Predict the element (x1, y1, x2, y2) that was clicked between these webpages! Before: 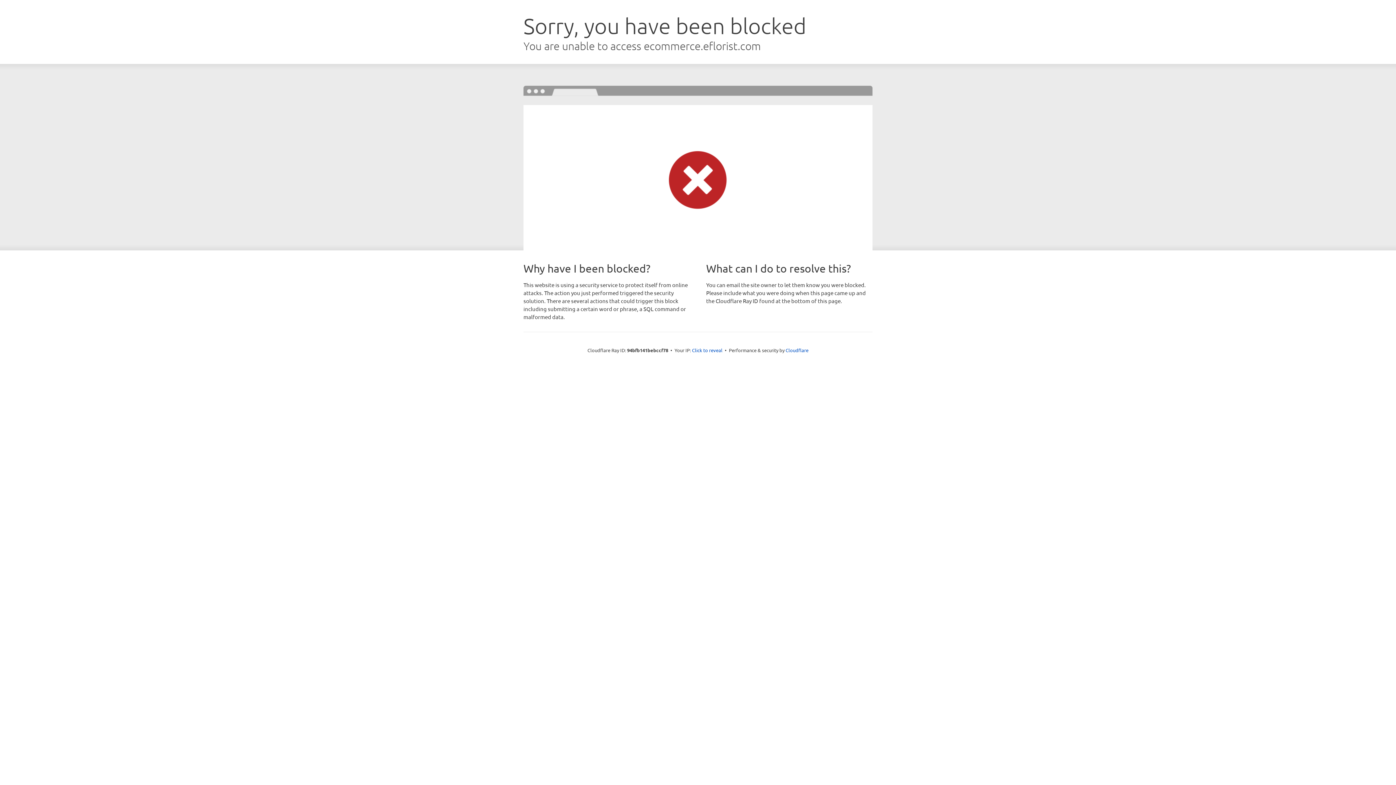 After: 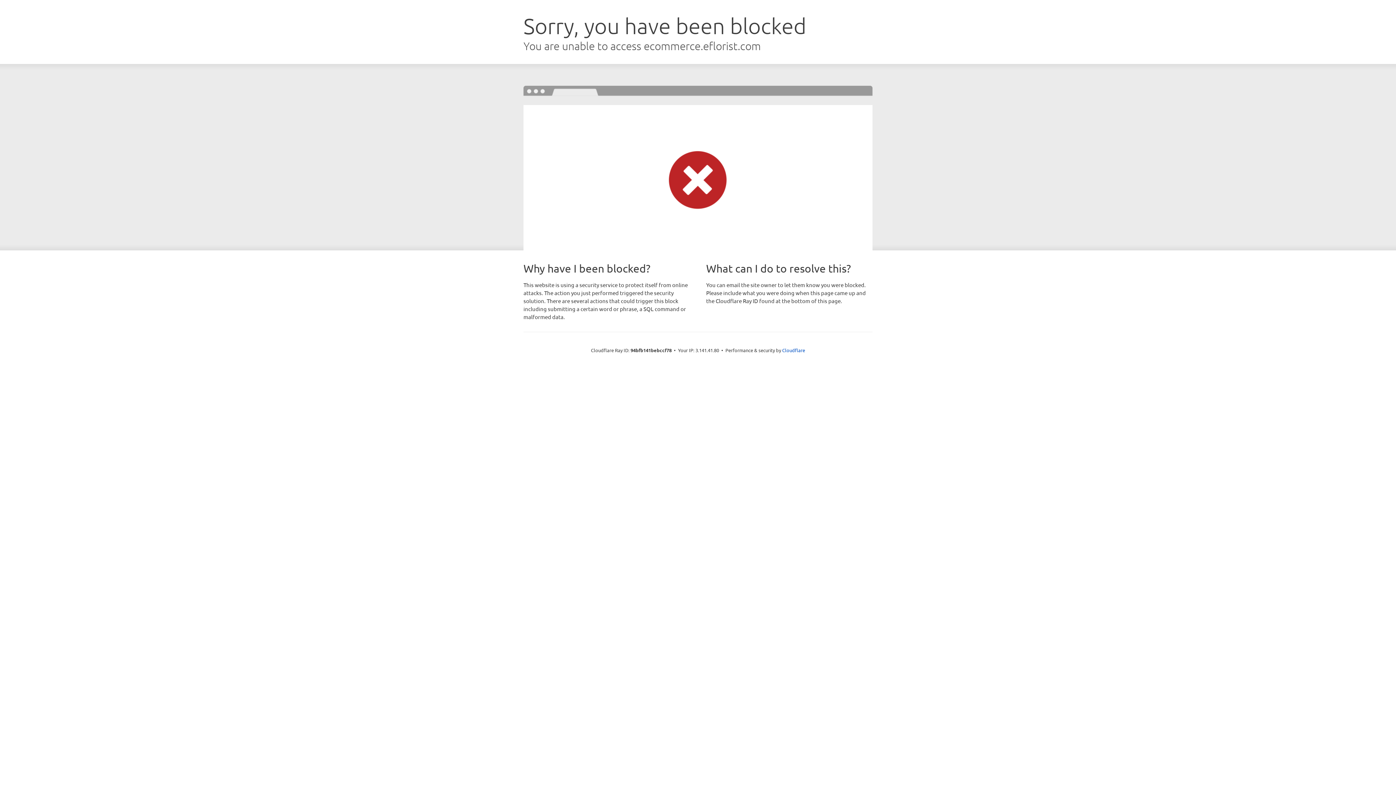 Action: bbox: (692, 346, 722, 353) label: Click to reveal